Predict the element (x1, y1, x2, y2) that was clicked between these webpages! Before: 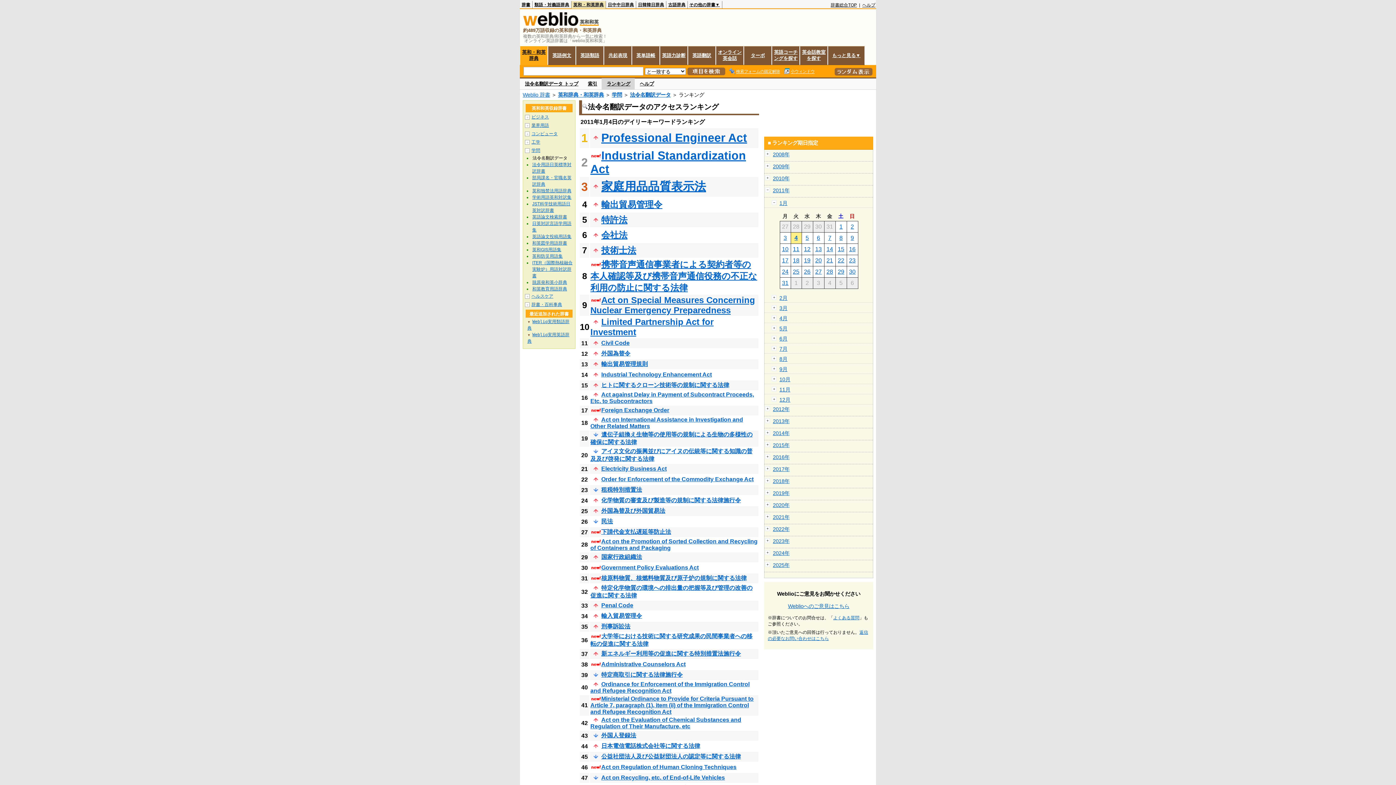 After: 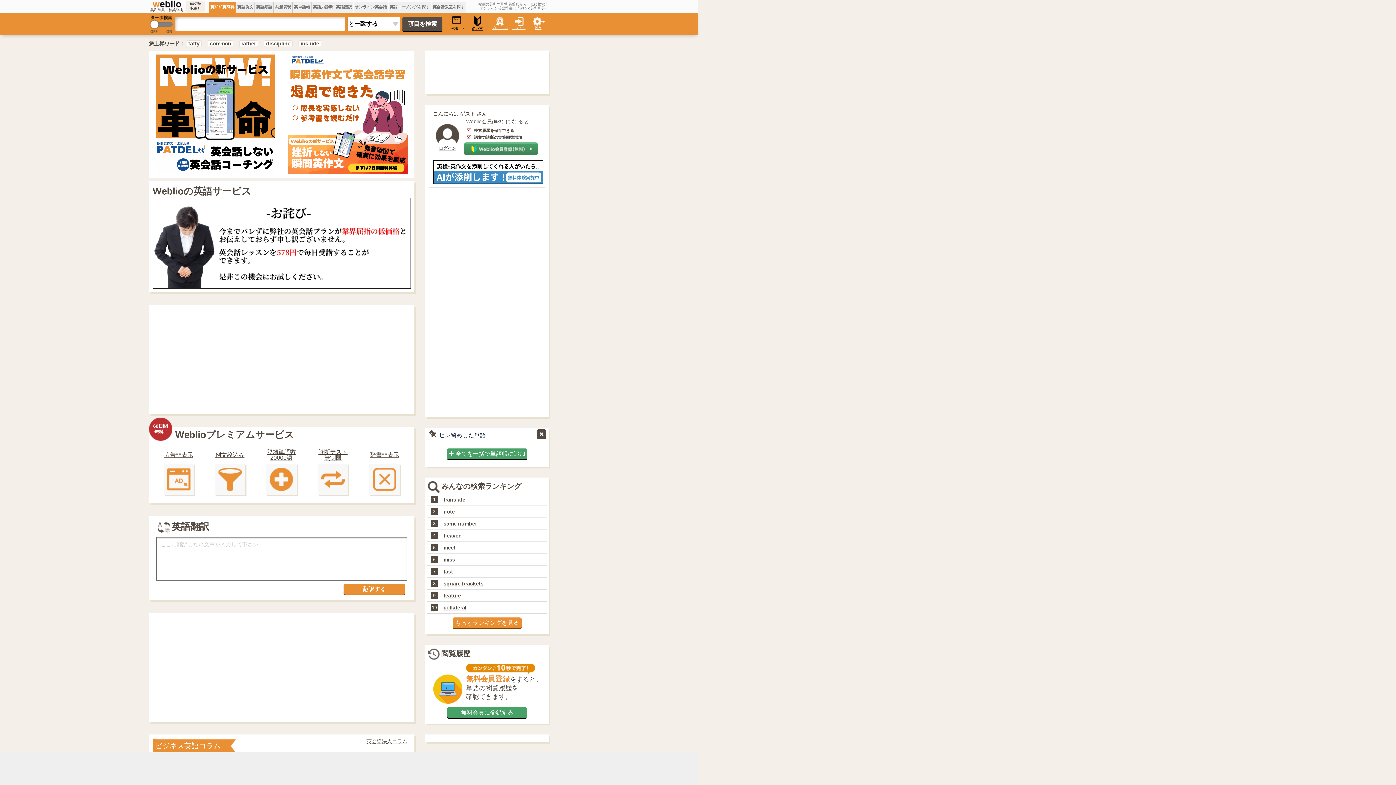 Action: bbox: (523, 21, 578, 26)